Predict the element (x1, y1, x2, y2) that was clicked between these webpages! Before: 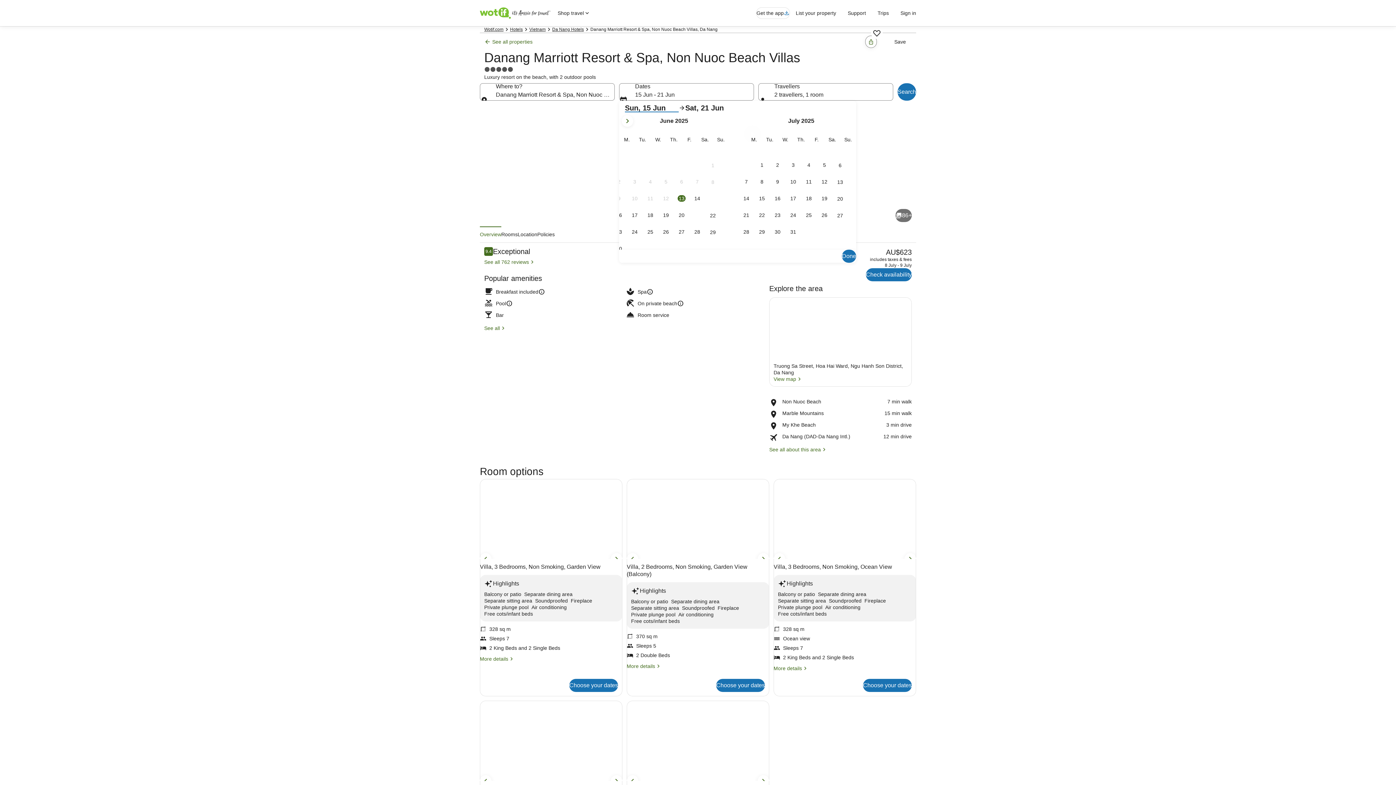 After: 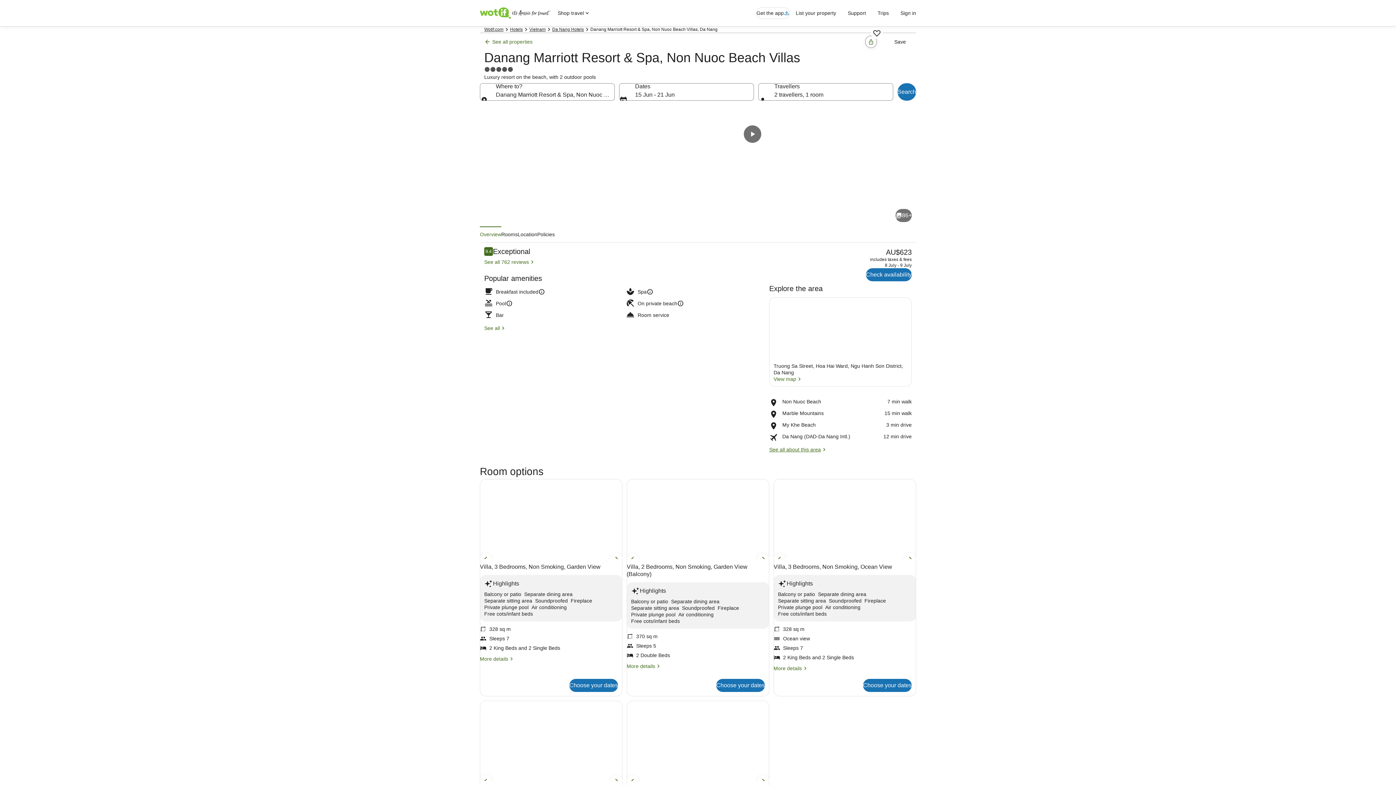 Action: label: See all about this area bbox: (769, 446, 912, 453)